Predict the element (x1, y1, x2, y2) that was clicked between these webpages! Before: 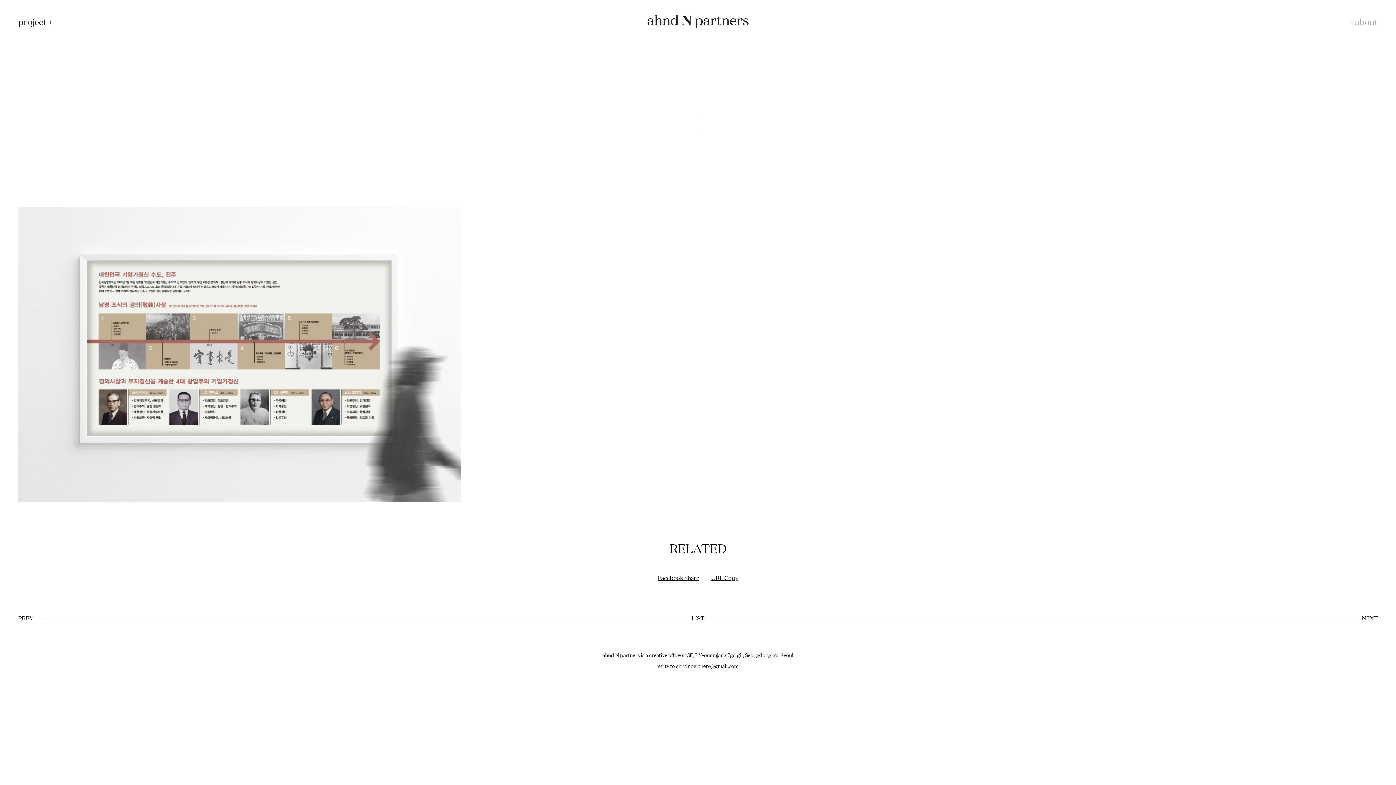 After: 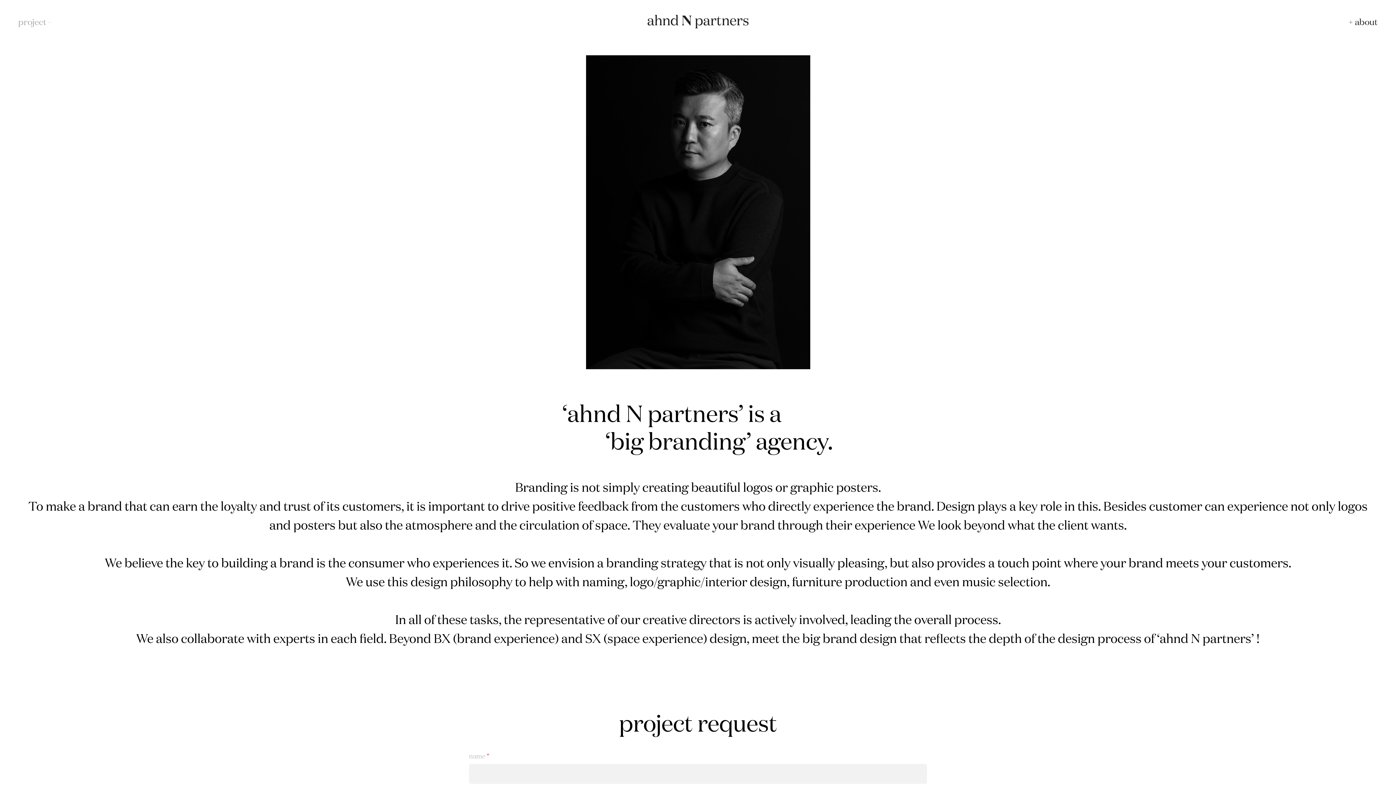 Action: bbox: (1350, 15, 1378, 27) label: about